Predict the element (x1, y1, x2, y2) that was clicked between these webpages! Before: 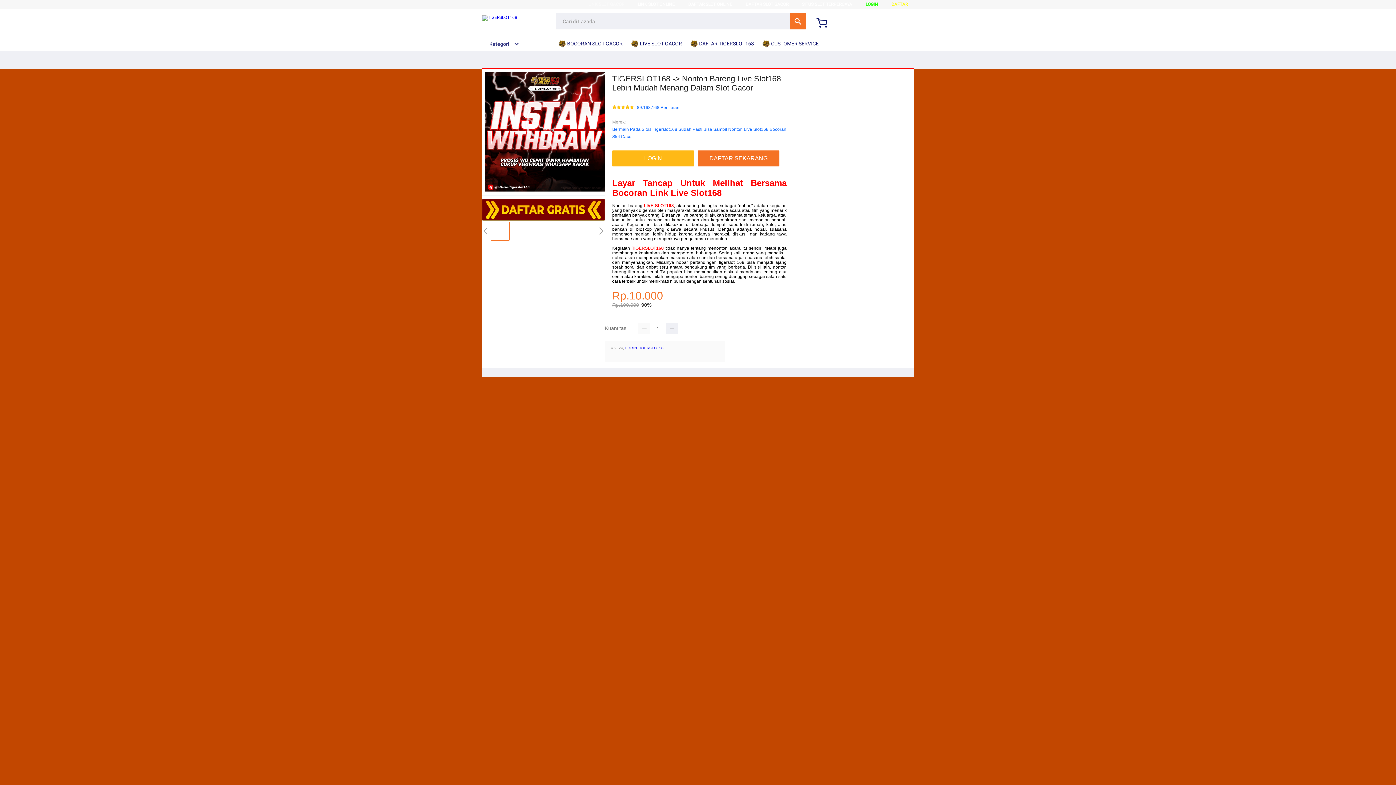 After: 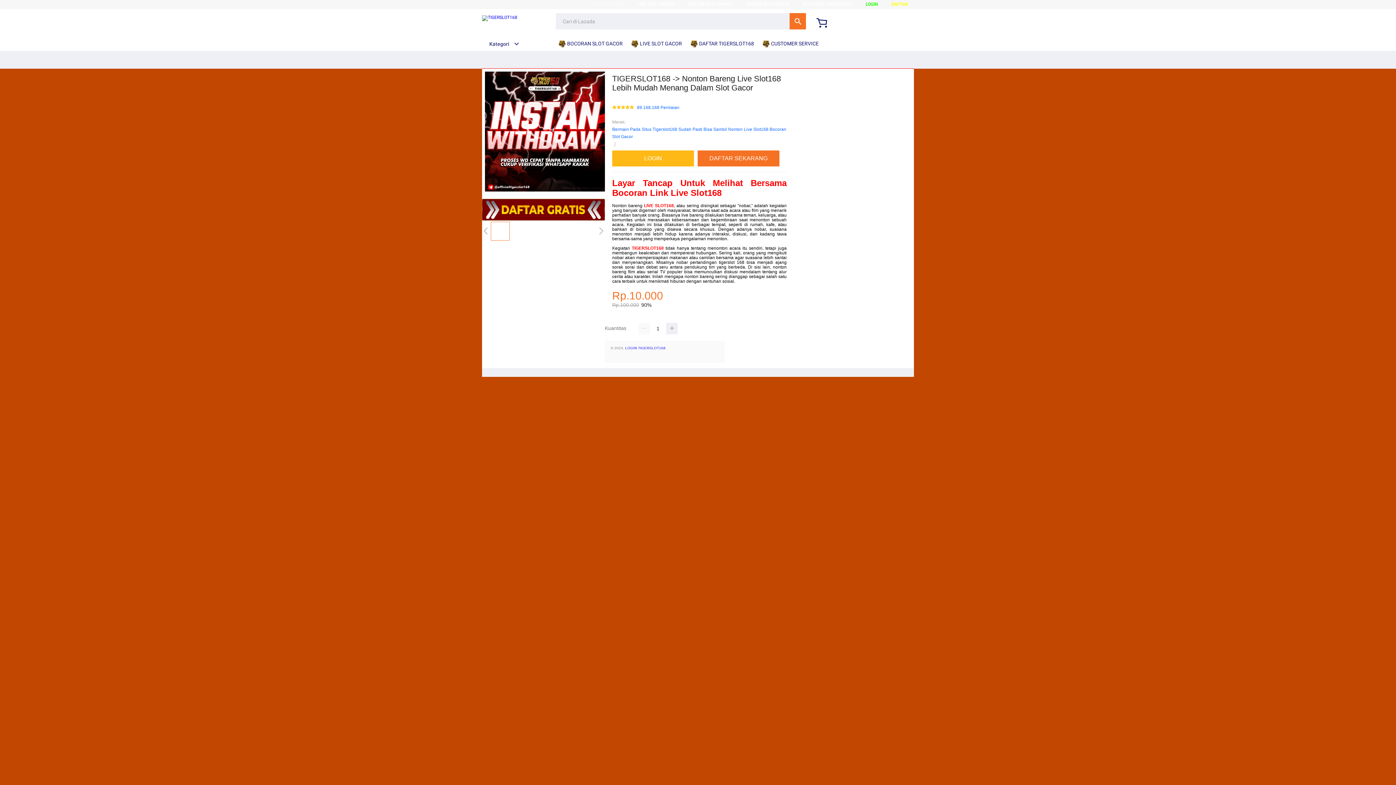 Action: bbox: (482, 216, 605, 221)